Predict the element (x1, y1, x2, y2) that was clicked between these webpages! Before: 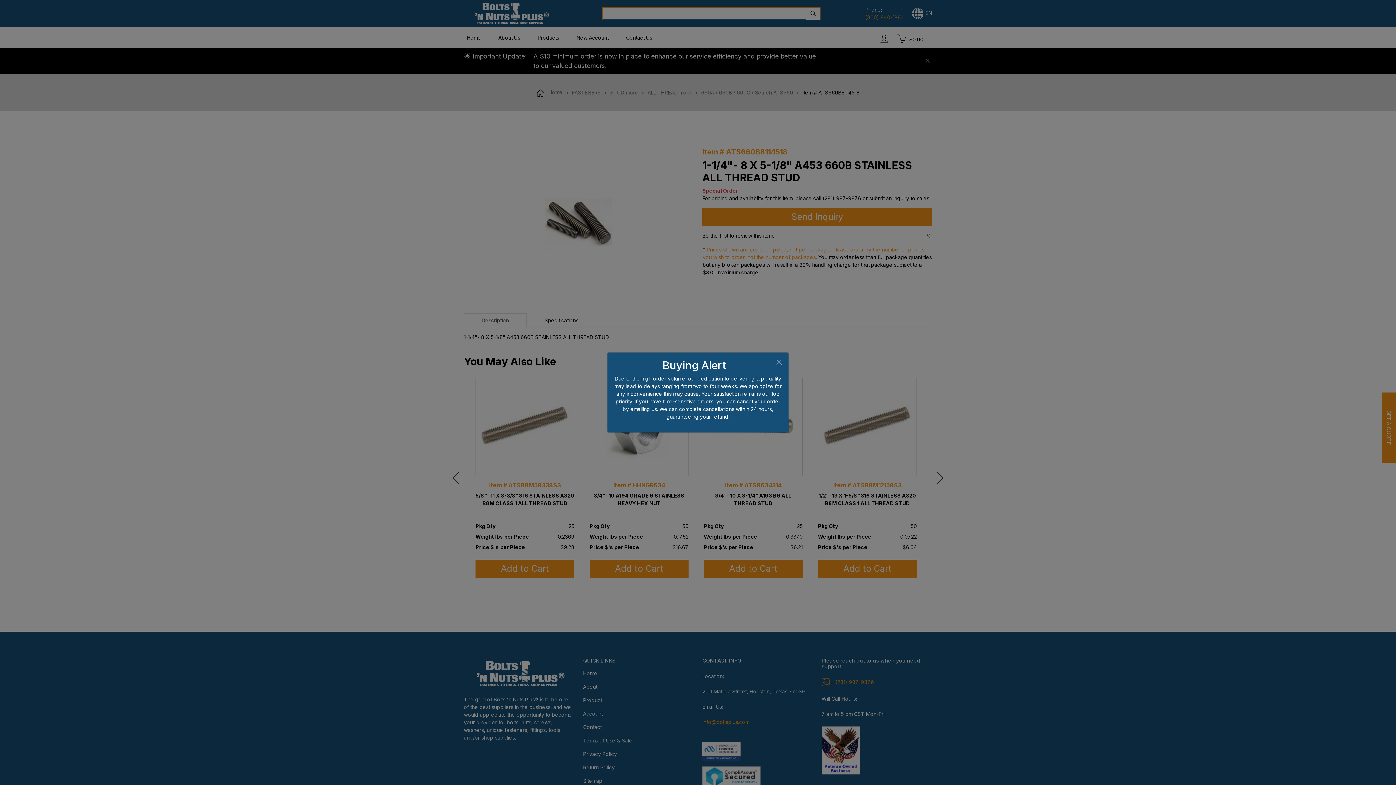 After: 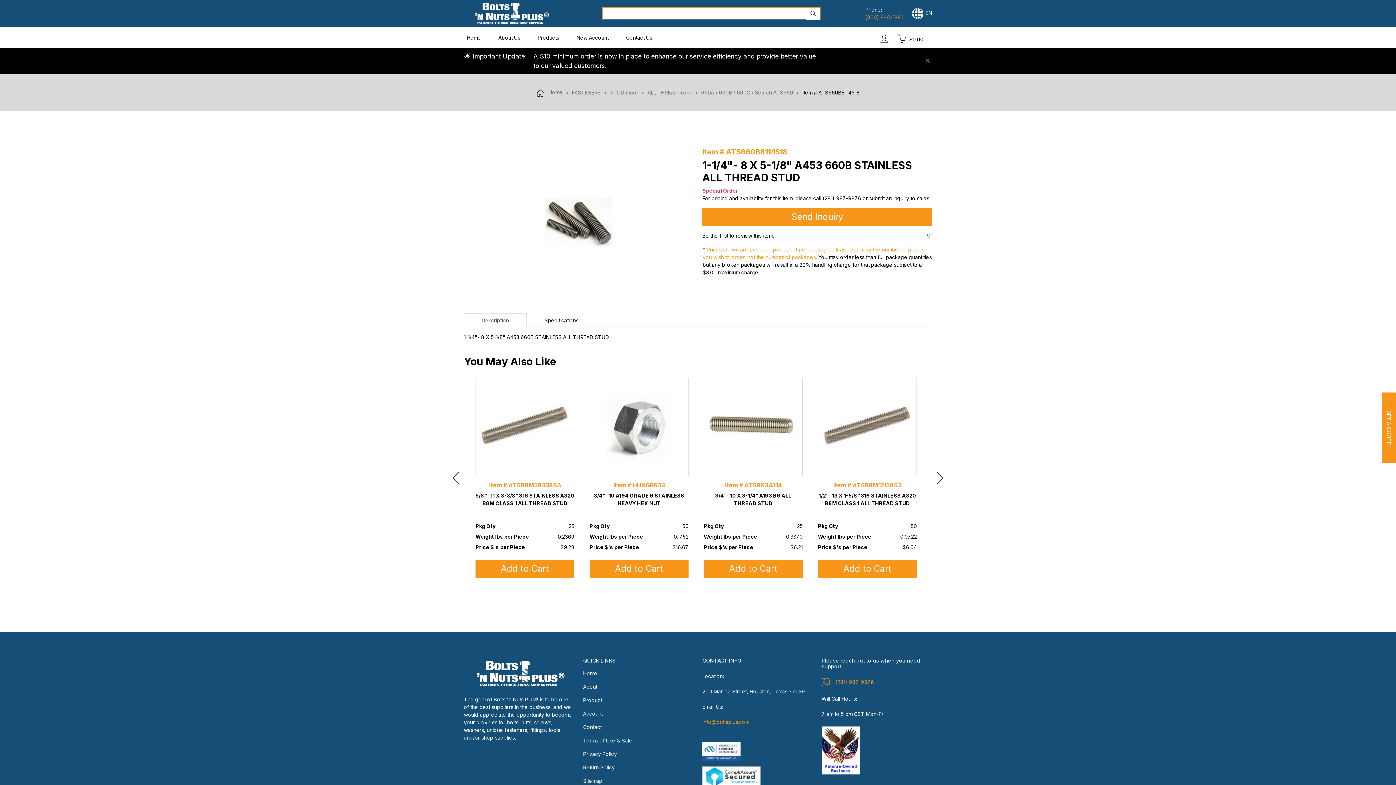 Action: label: Close bbox: (775, 358, 782, 366)